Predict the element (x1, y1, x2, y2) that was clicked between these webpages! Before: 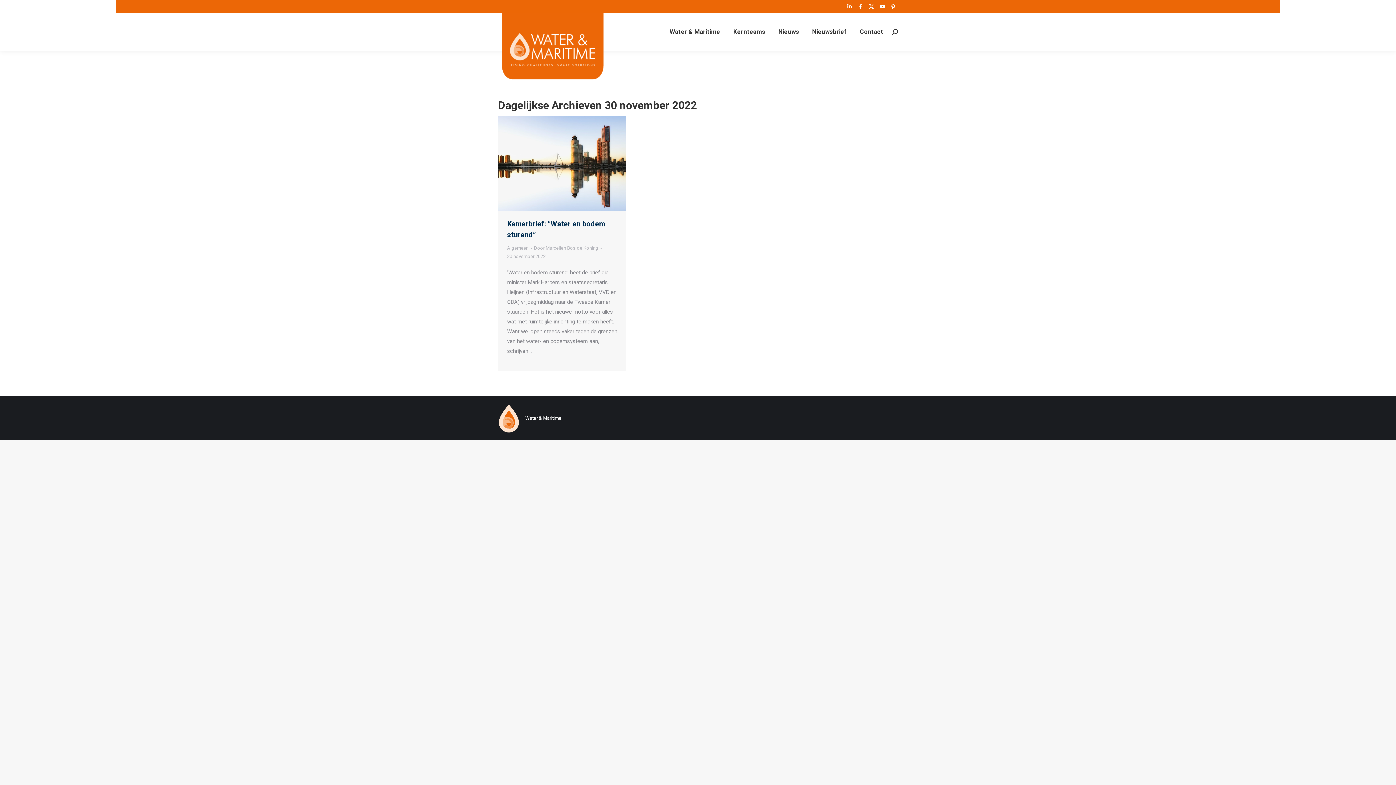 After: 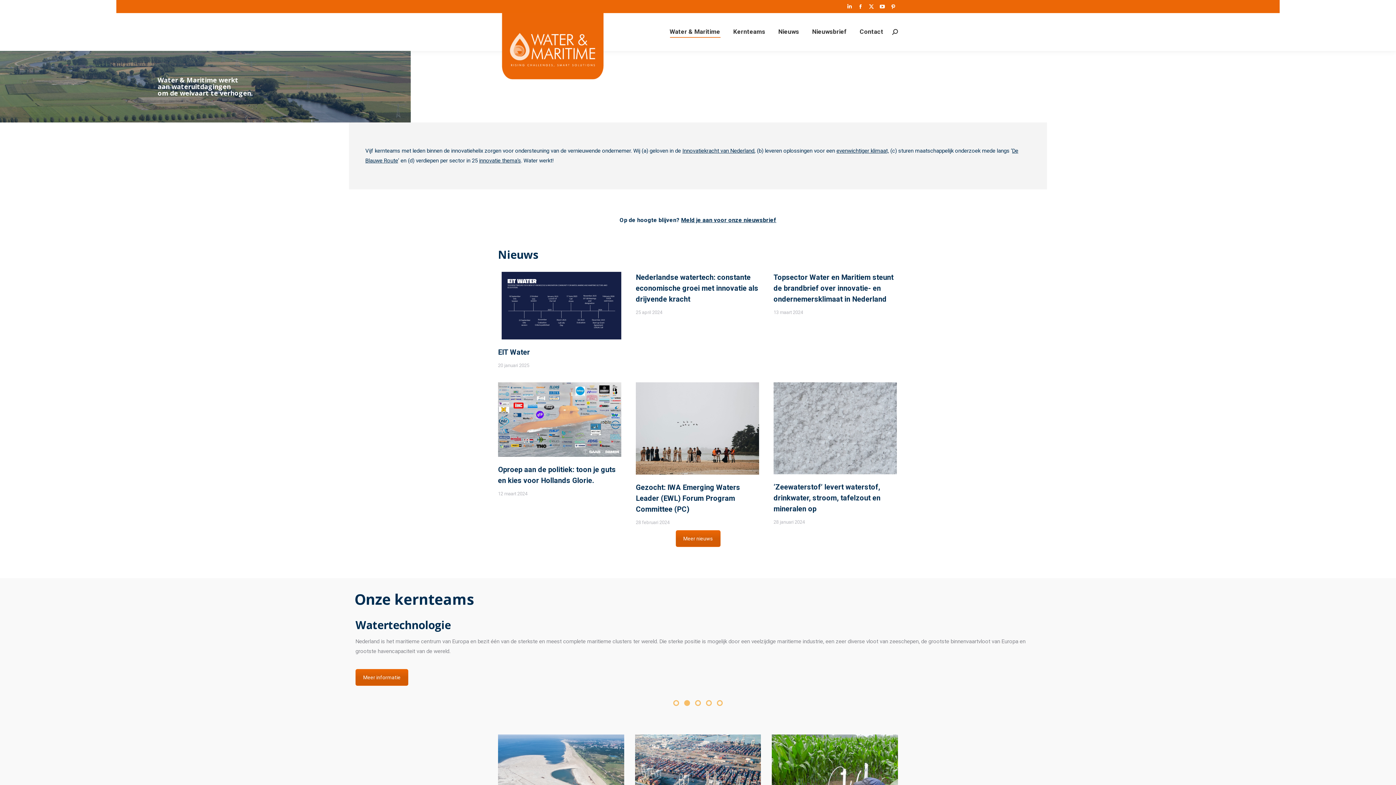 Action: bbox: (498, 13, 609, 50)